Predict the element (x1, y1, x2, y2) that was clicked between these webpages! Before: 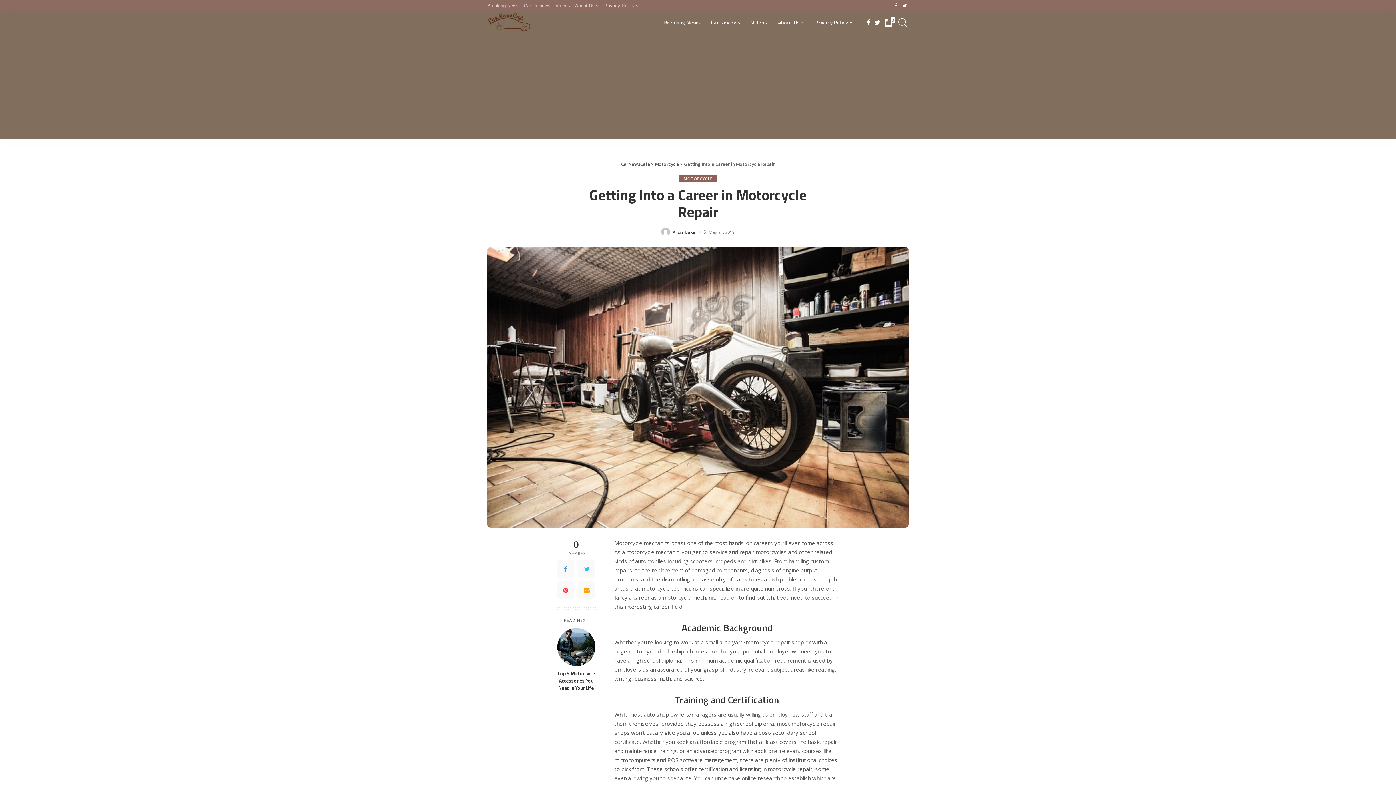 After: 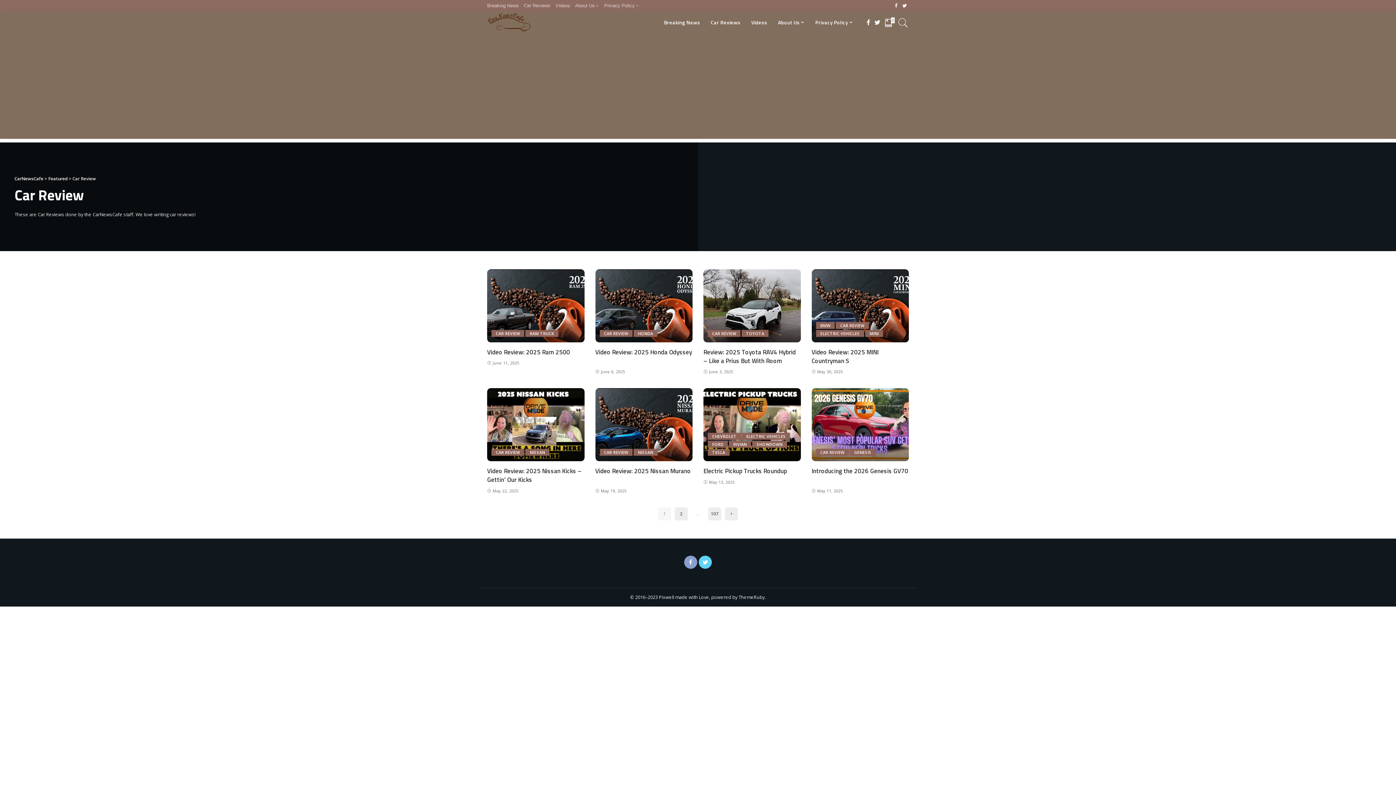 Action: label: Car Reviews bbox: (705, 11, 746, 33)